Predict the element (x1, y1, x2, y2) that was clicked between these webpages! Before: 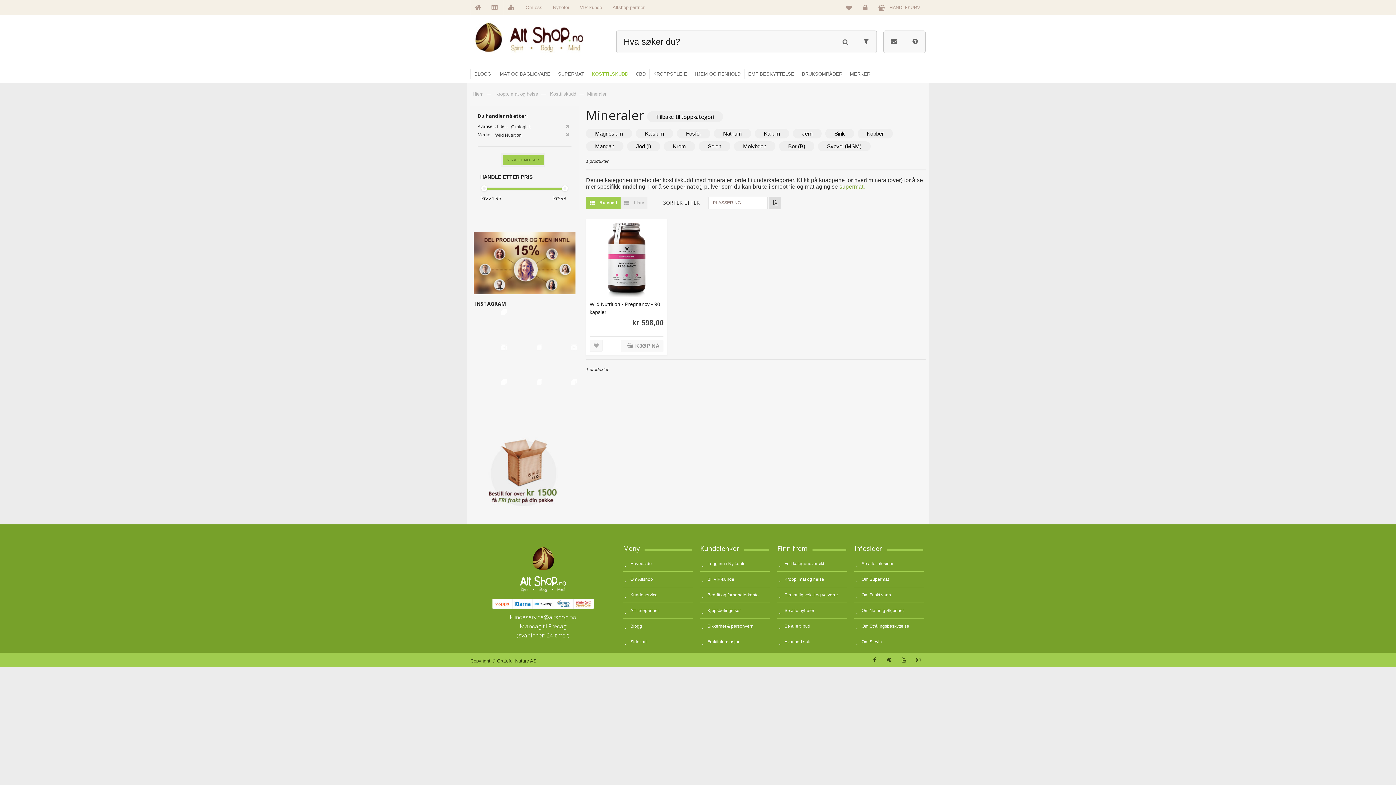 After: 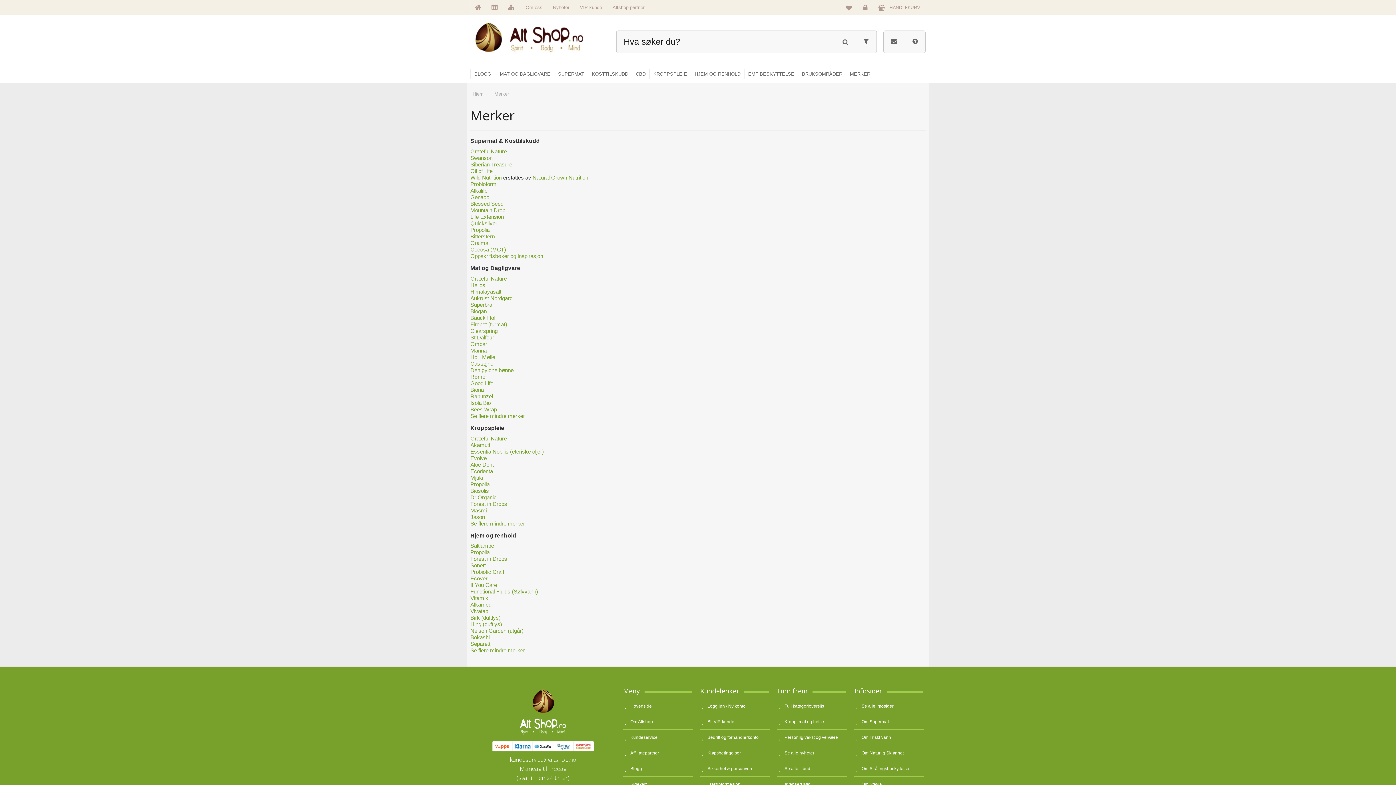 Action: bbox: (846, 68, 874, 79) label: MERKER